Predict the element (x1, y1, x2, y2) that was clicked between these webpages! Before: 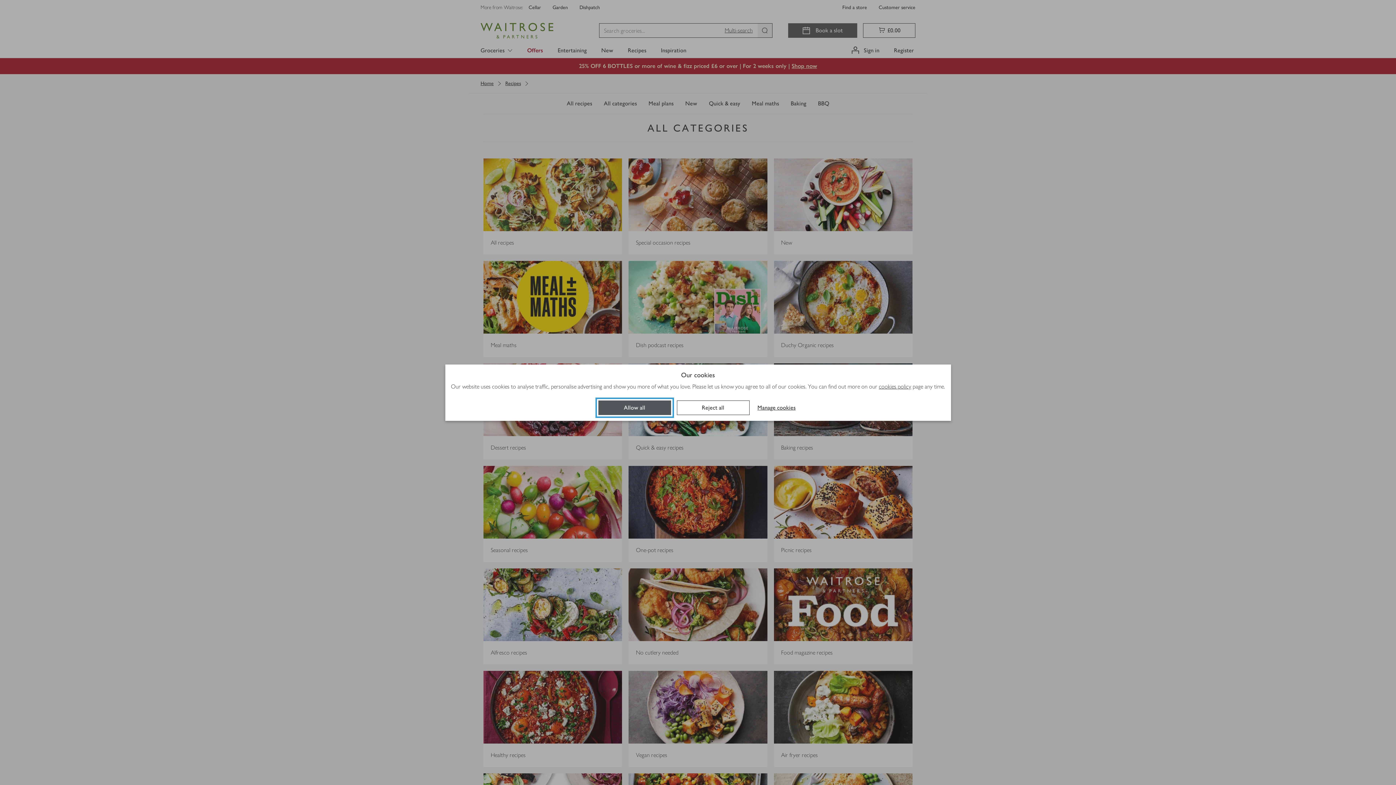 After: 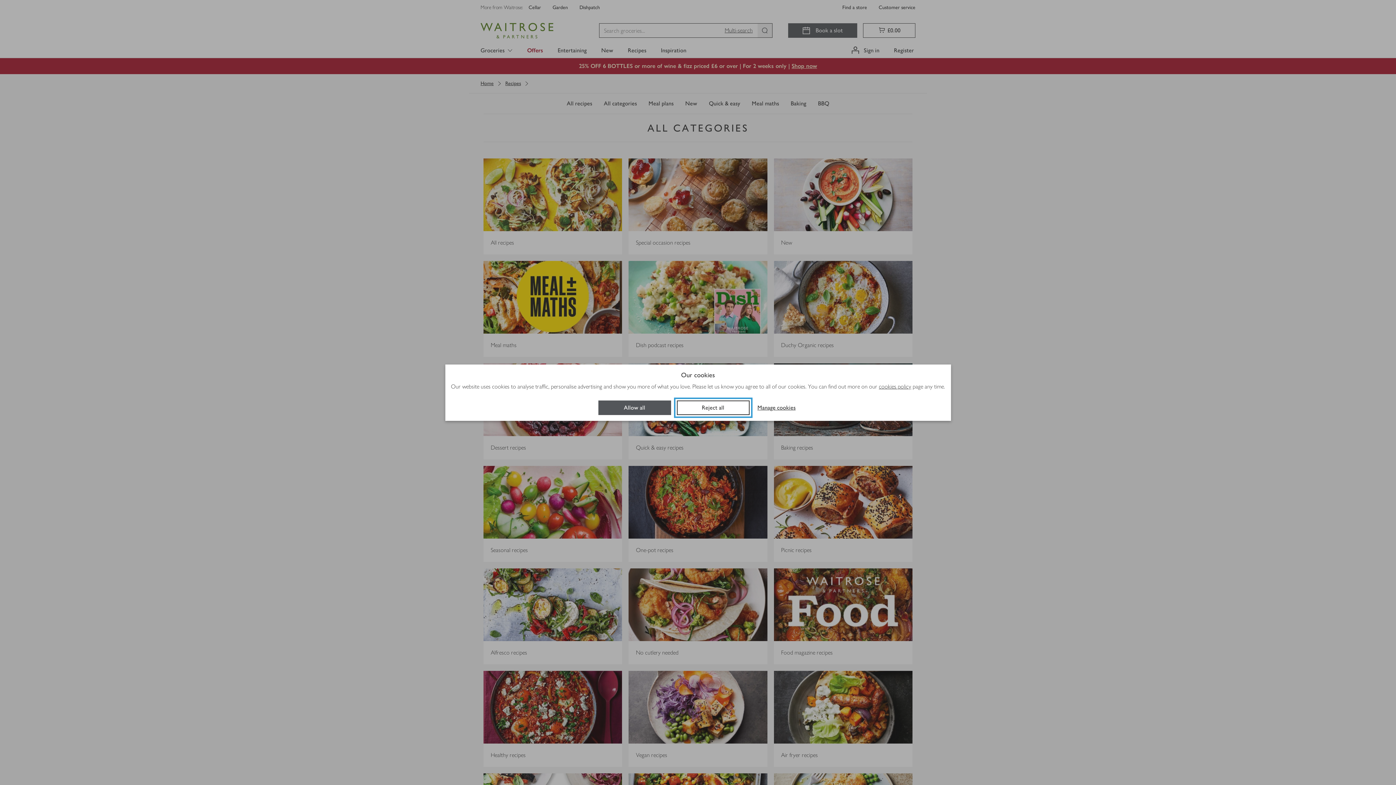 Action: label: Reject all bbox: (676, 400, 749, 415)